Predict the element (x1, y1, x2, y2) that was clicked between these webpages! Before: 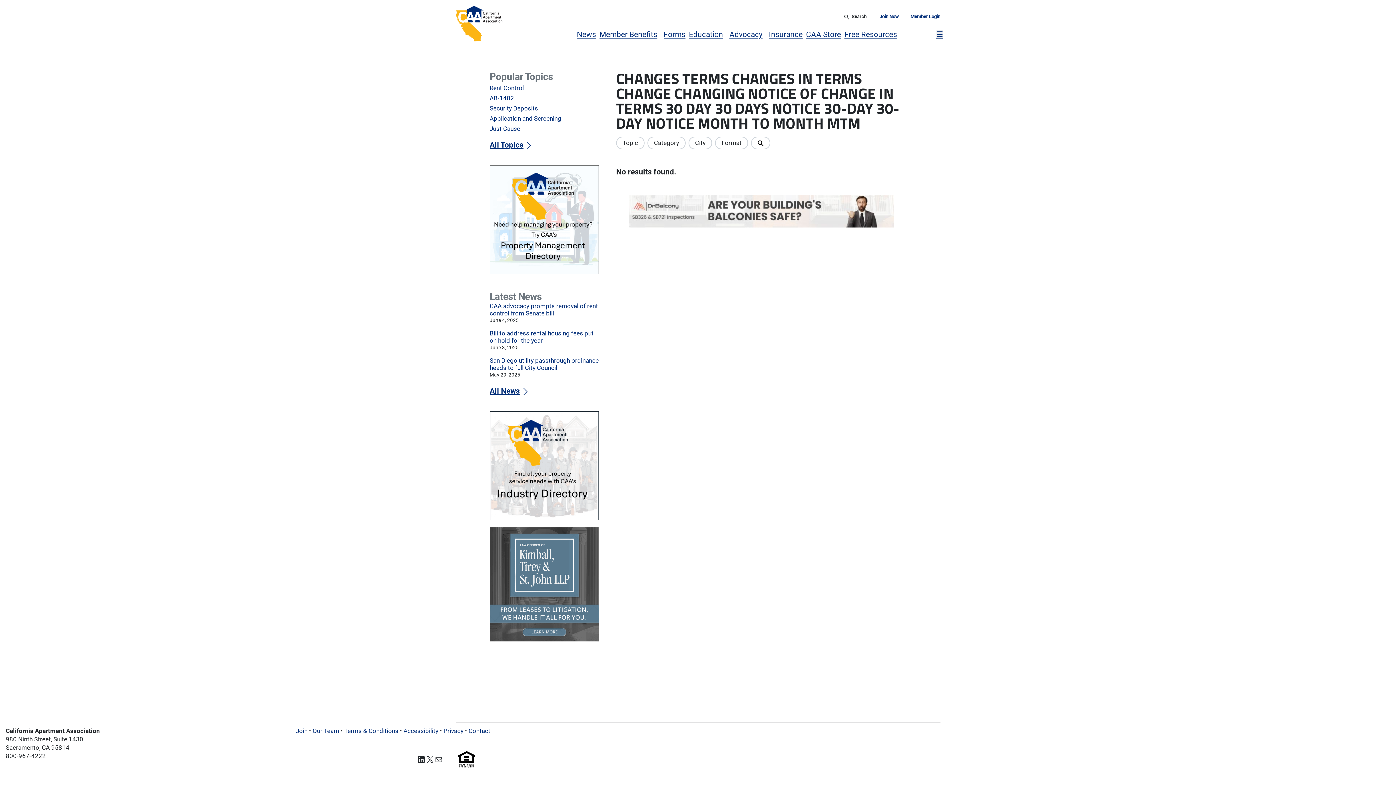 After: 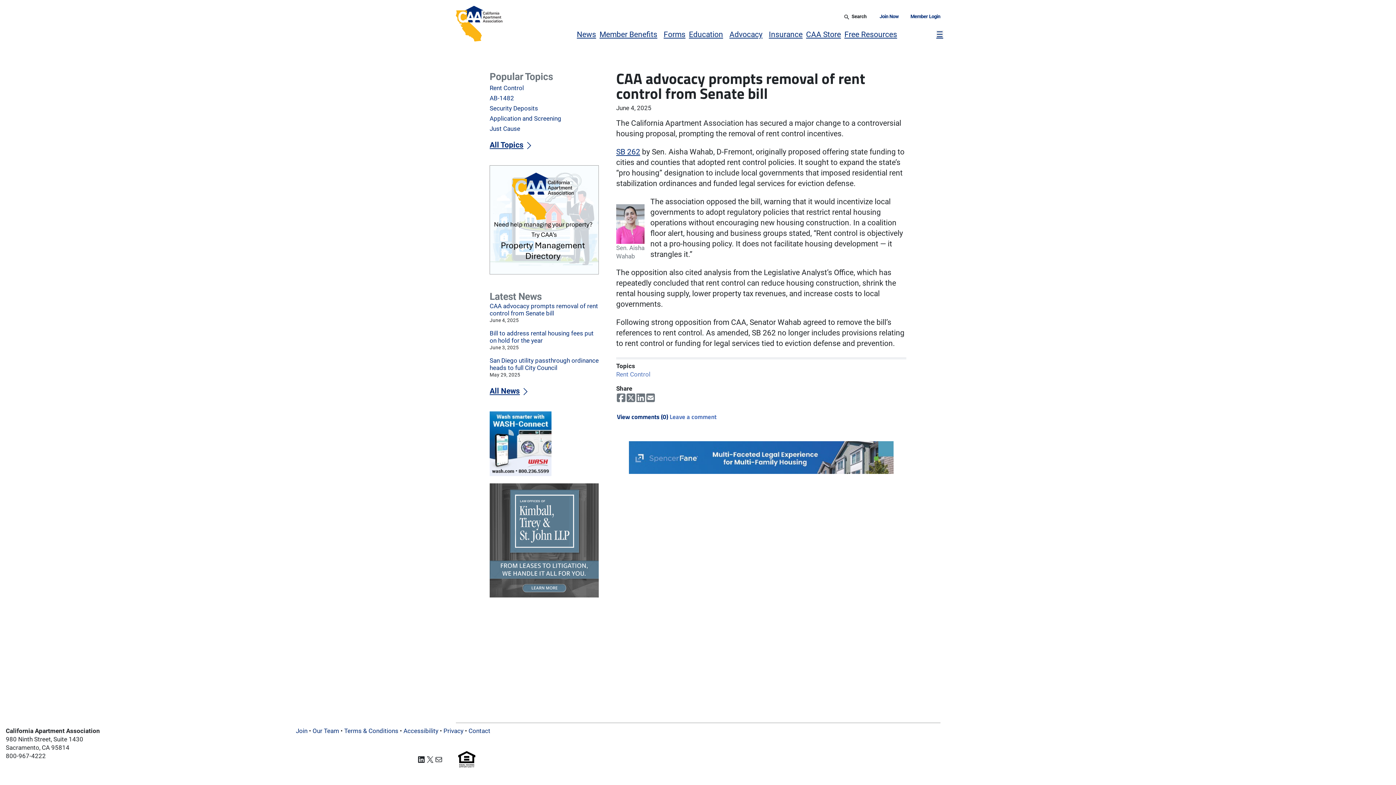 Action: label: CAA advocacy prompts removal of rent control from Senate bill  bbox: (489, 302, 598, 317)